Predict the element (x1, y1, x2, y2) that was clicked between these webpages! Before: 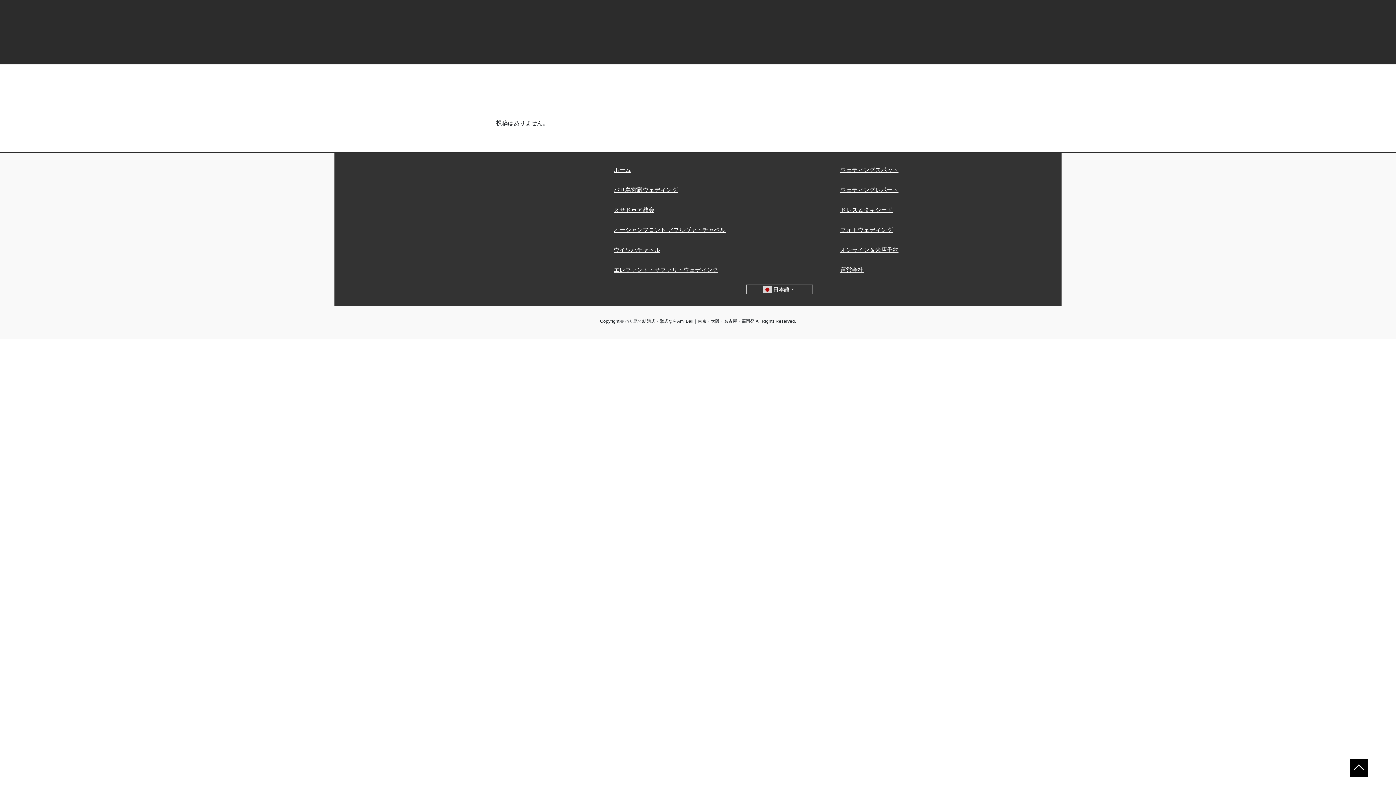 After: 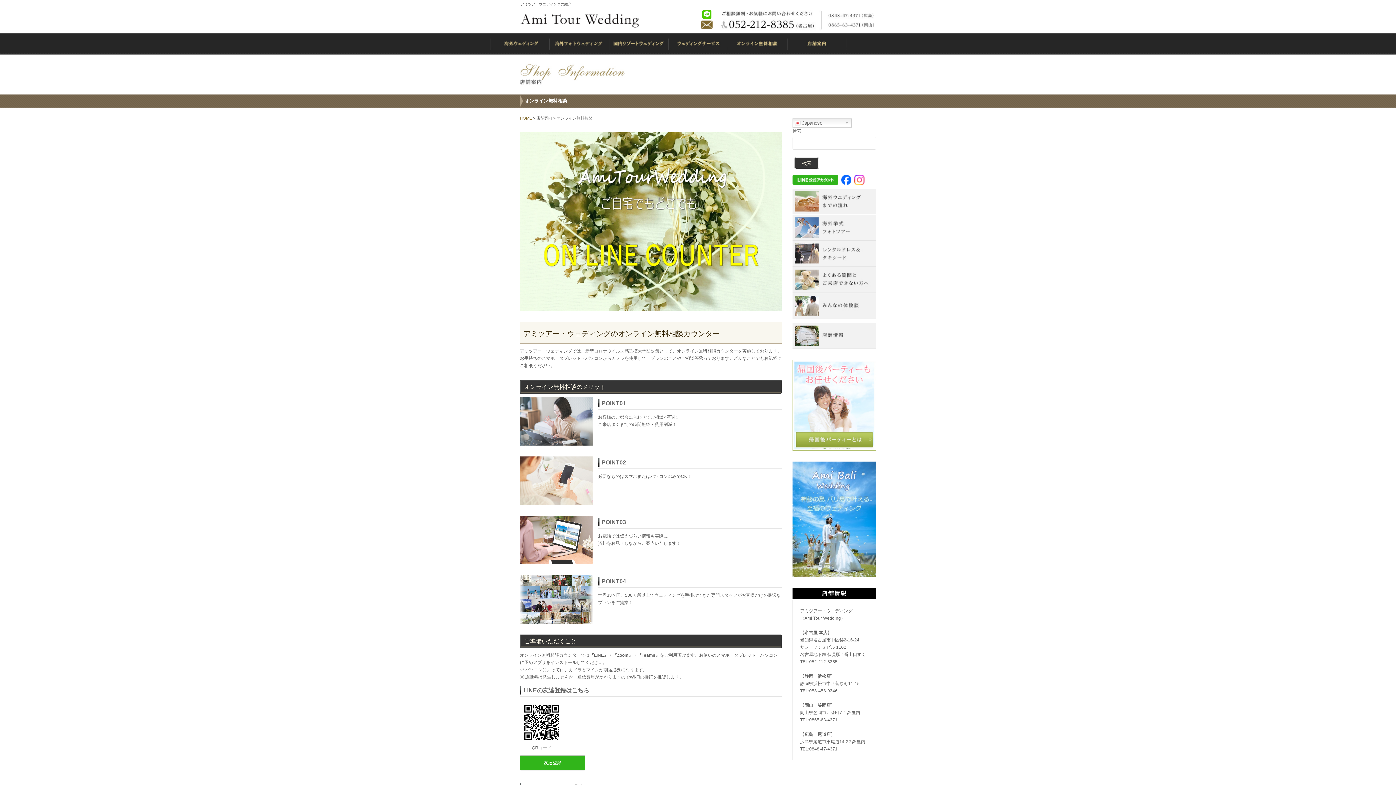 Action: bbox: (840, 246, 898, 253) label: オンライン＆来店予約